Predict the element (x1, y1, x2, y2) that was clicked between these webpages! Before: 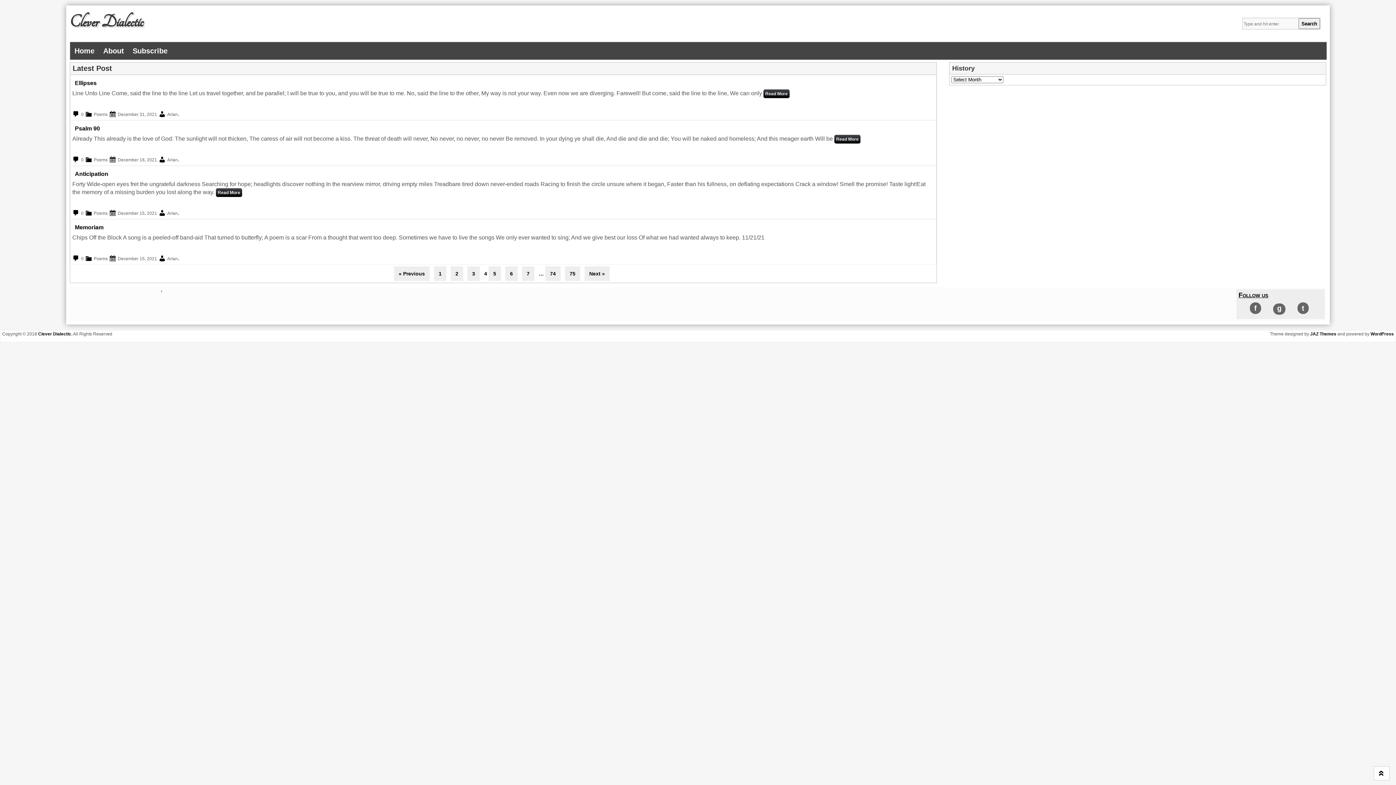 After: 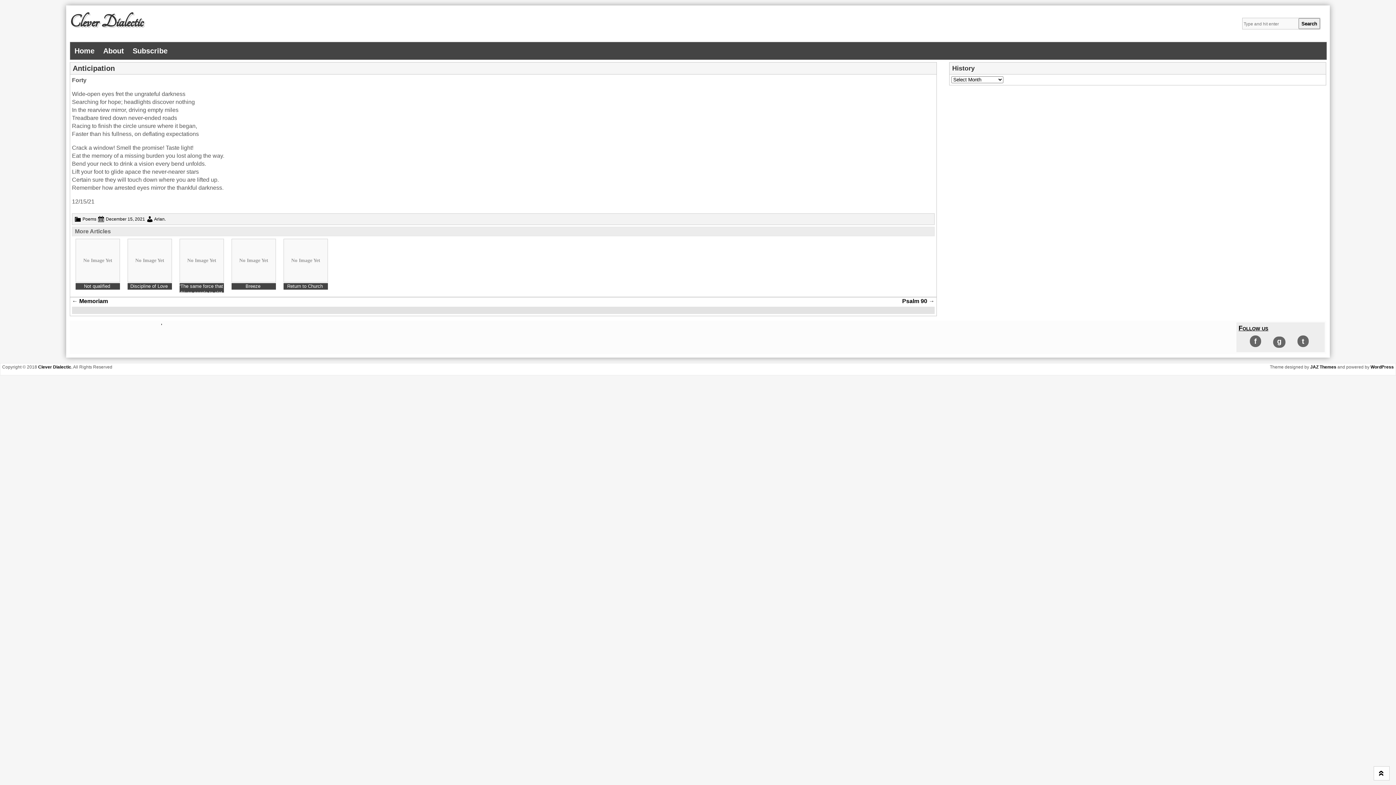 Action: label: Read More bbox: (216, 188, 242, 197)